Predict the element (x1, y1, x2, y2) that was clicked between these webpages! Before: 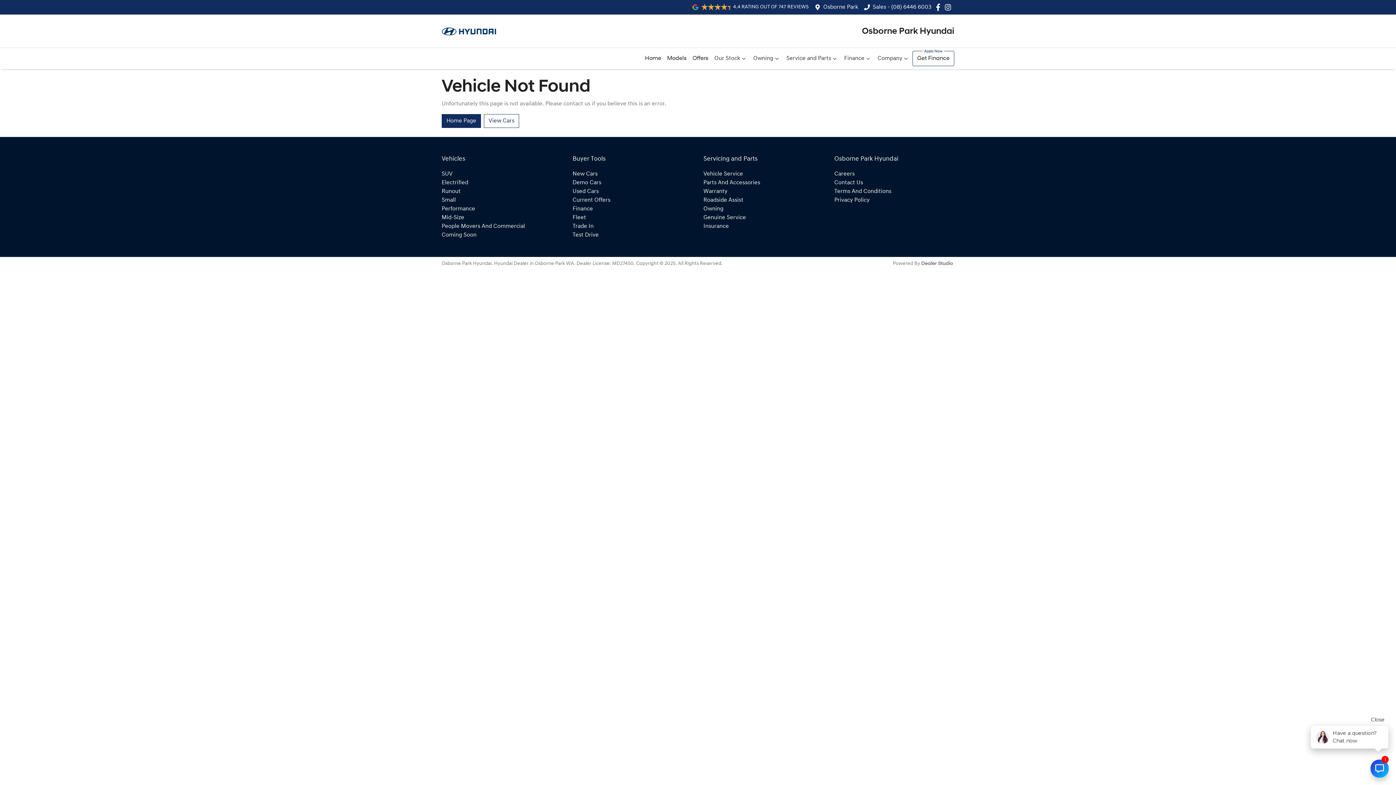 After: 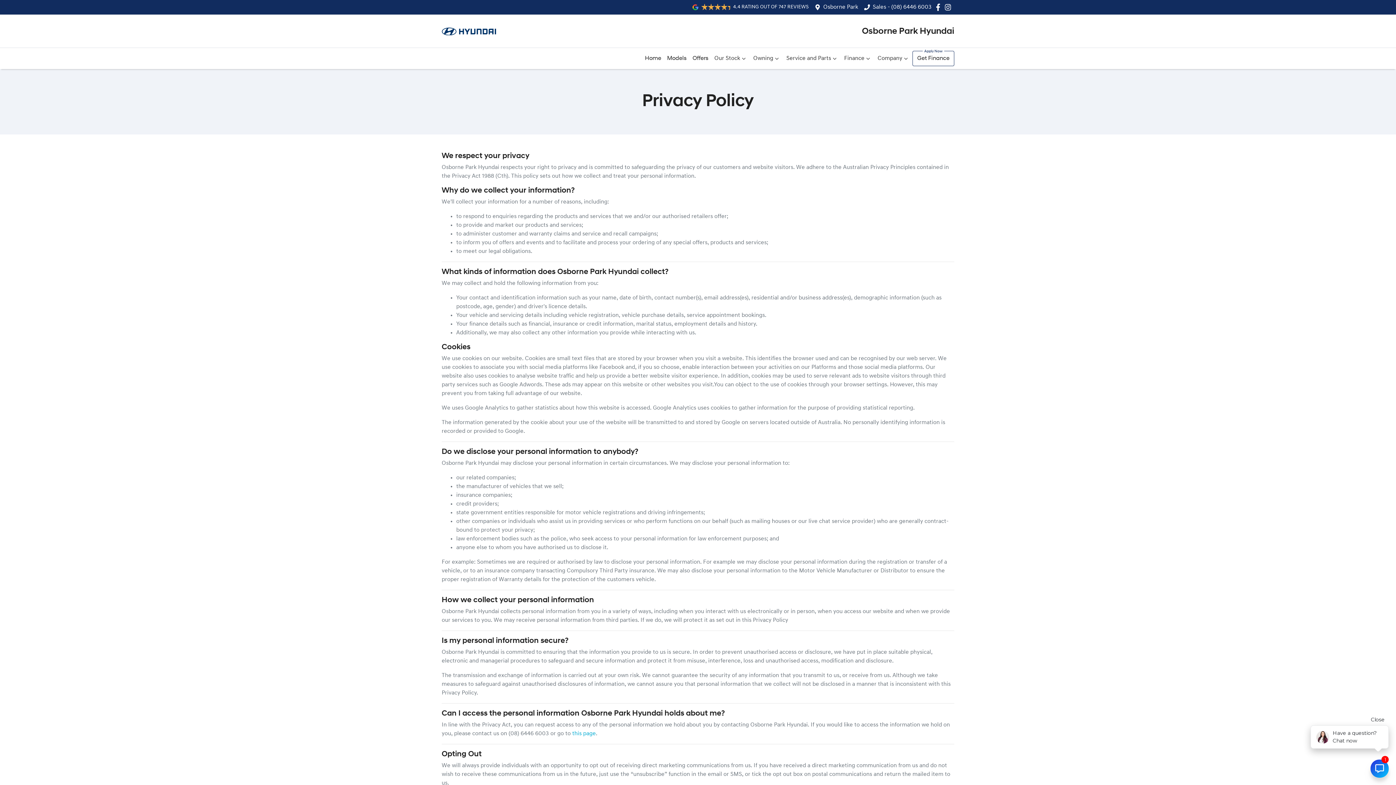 Action: label: Privacy Policy bbox: (834, 197, 869, 203)